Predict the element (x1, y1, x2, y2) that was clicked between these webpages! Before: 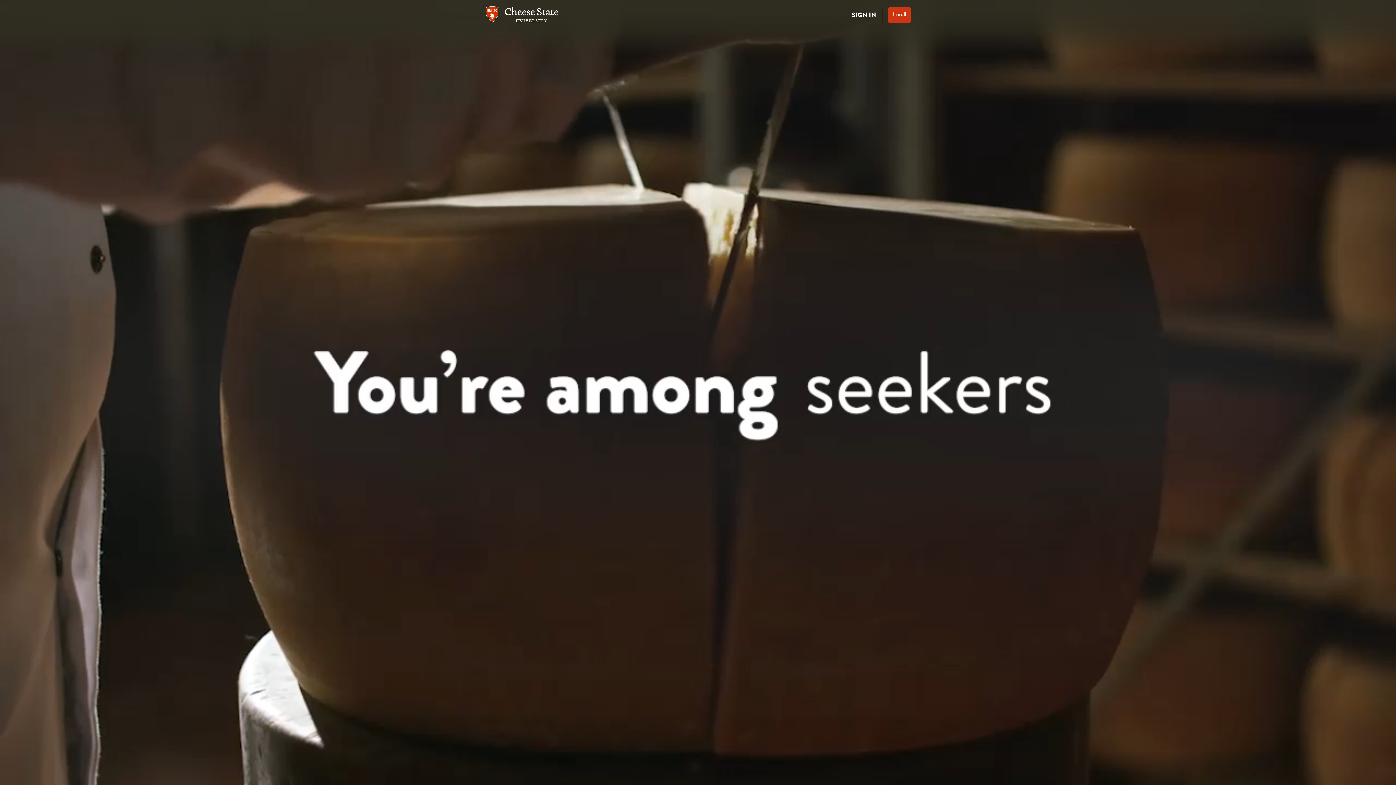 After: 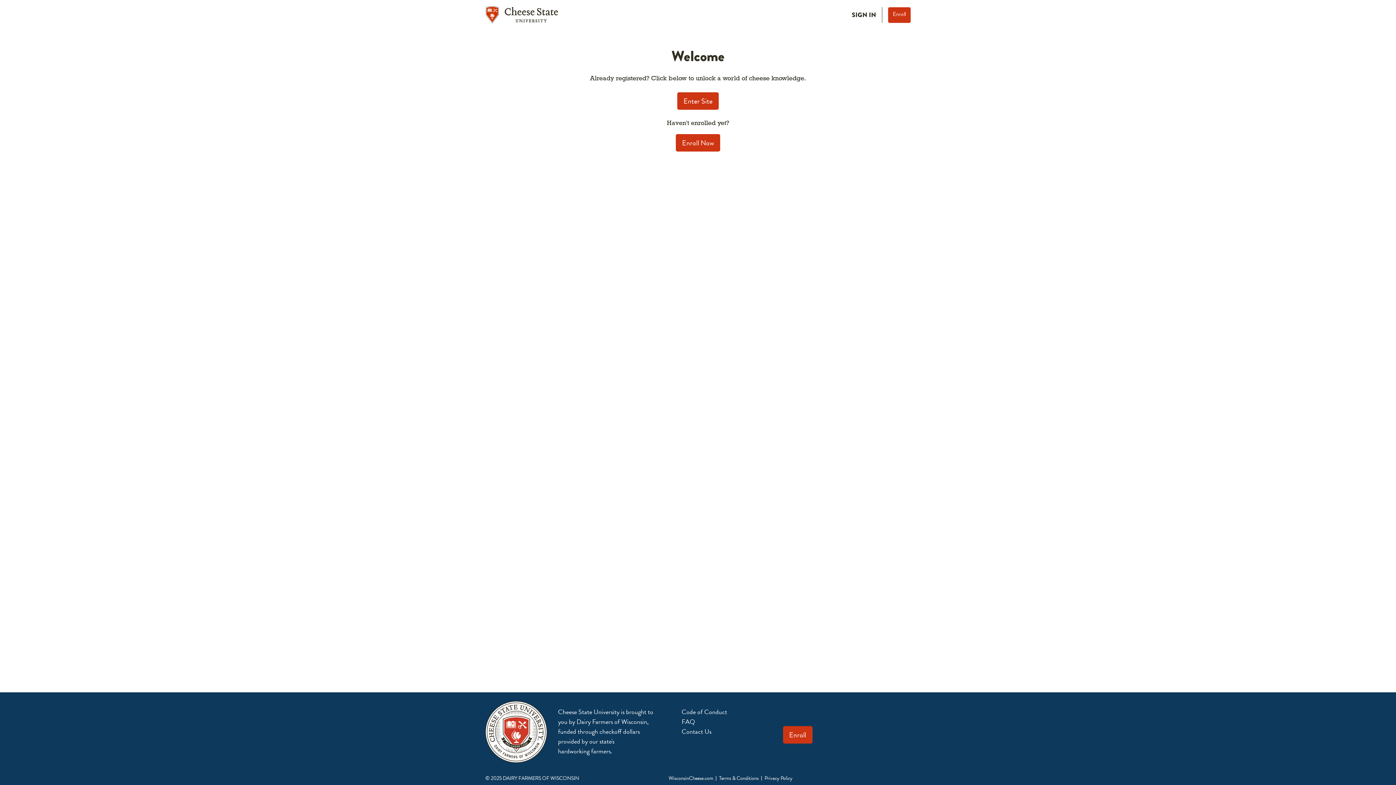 Action: label: SIGN IN bbox: (846, 7, 882, 22)